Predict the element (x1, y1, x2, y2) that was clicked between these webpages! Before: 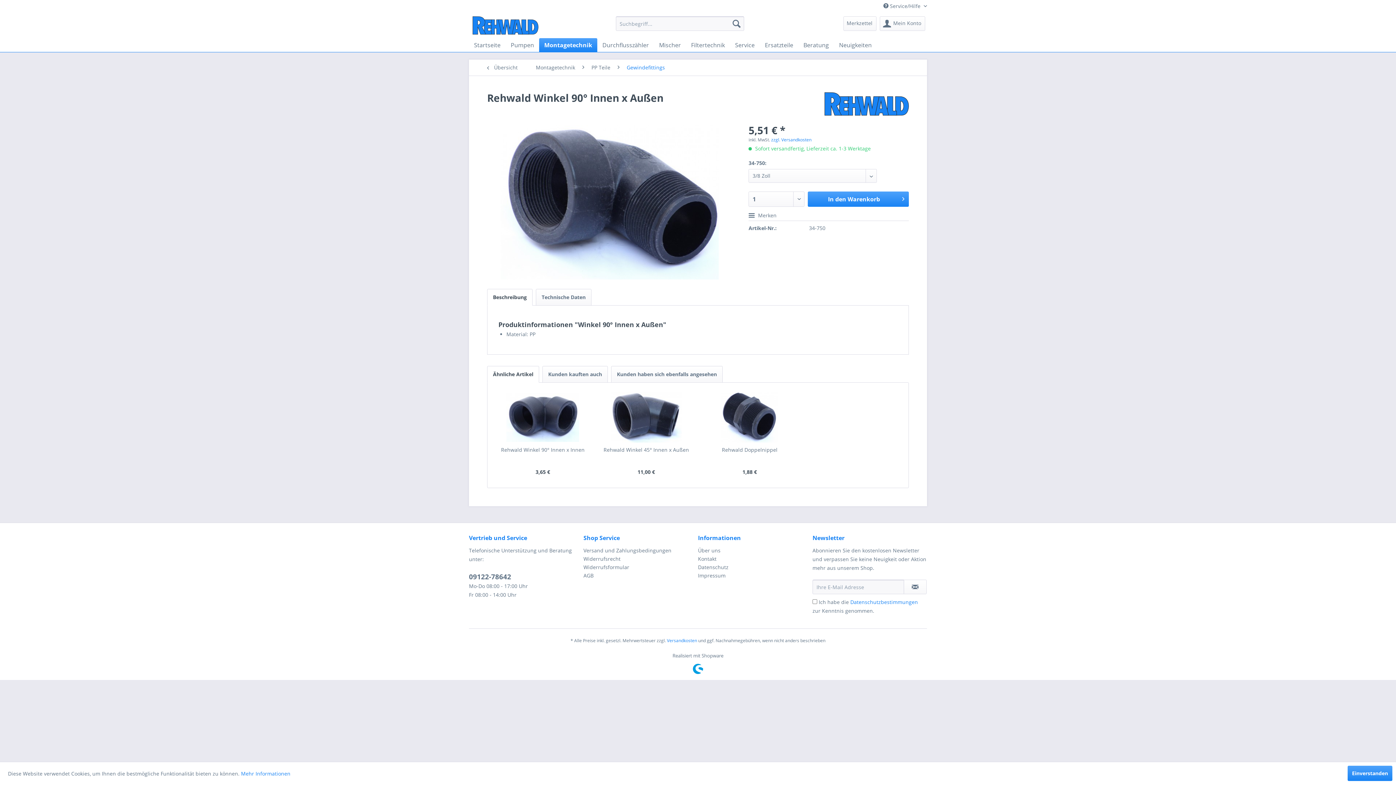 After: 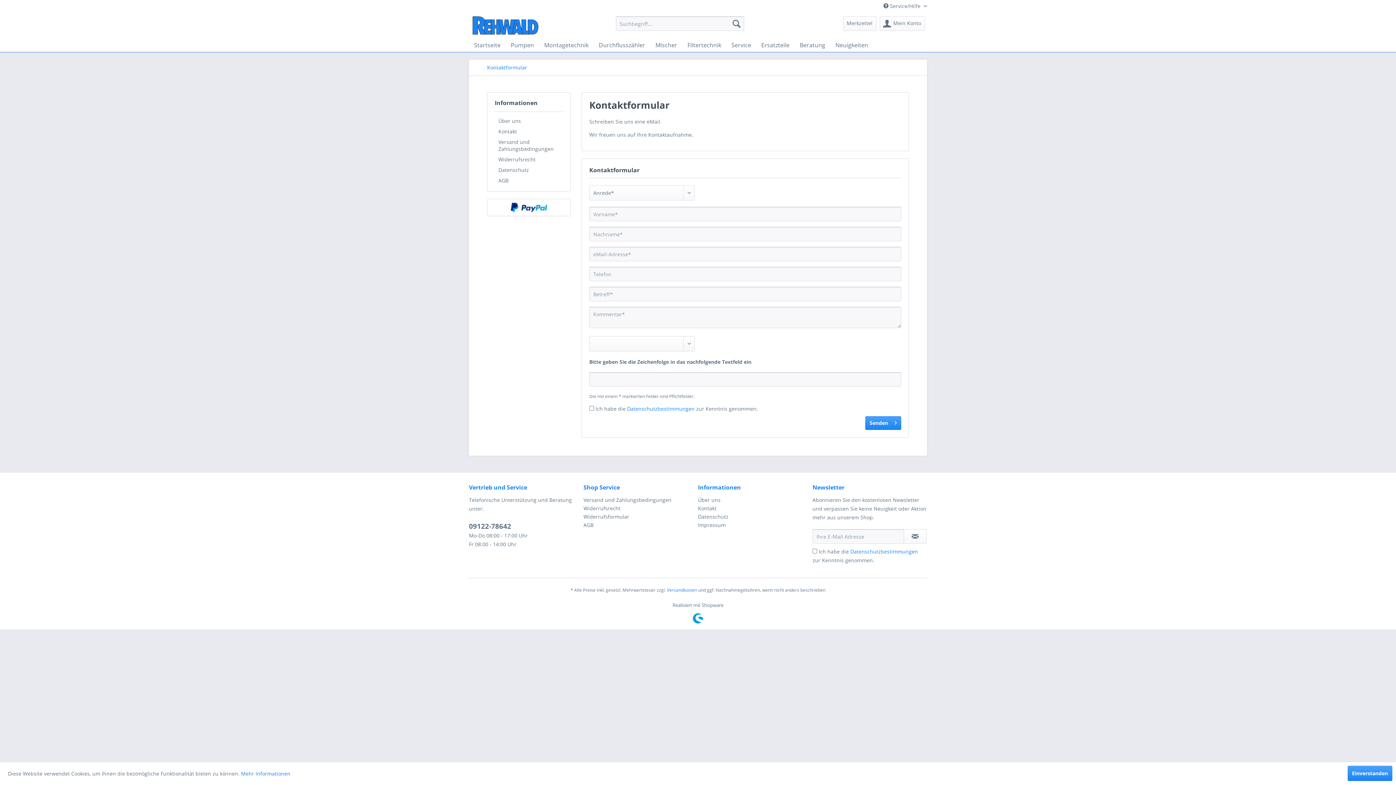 Action: bbox: (698, 554, 809, 563) label: Kontakt